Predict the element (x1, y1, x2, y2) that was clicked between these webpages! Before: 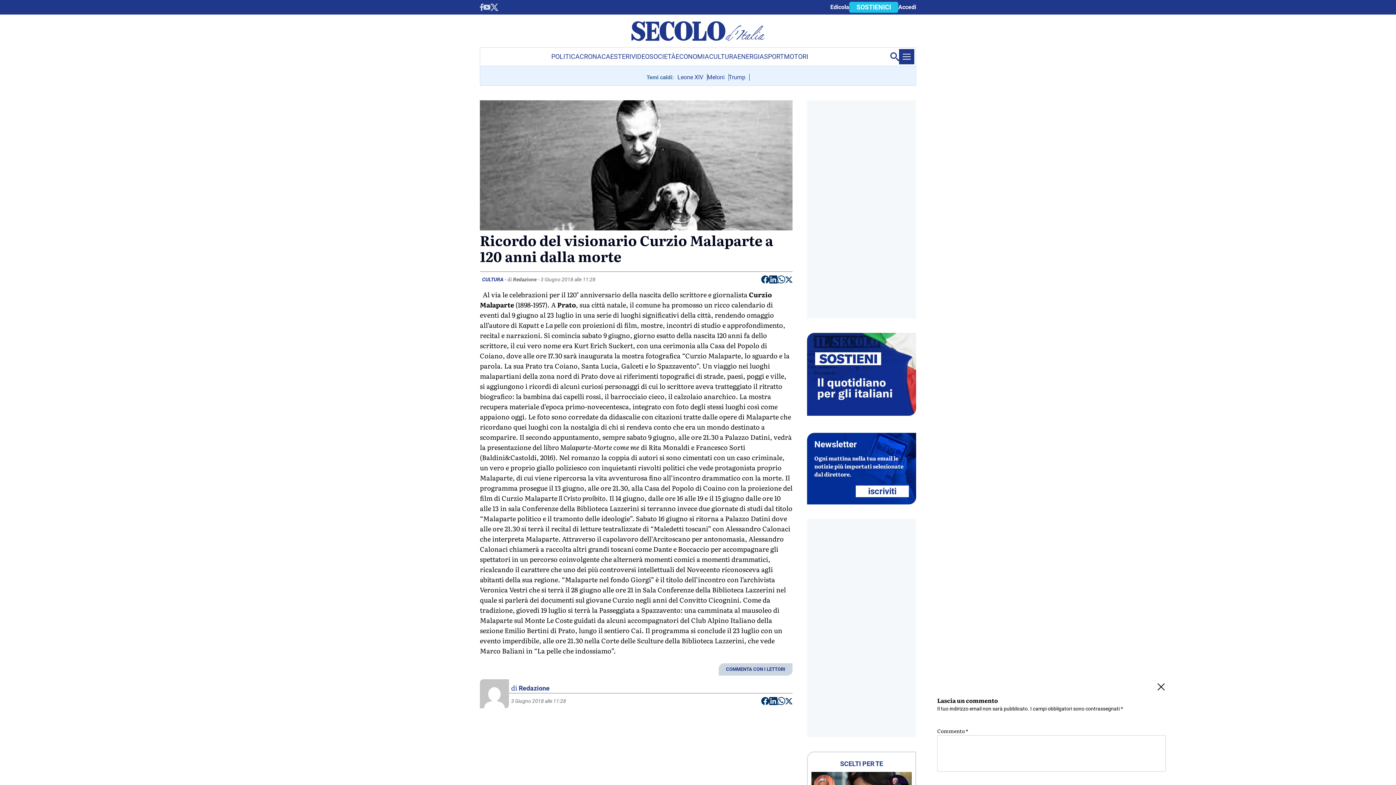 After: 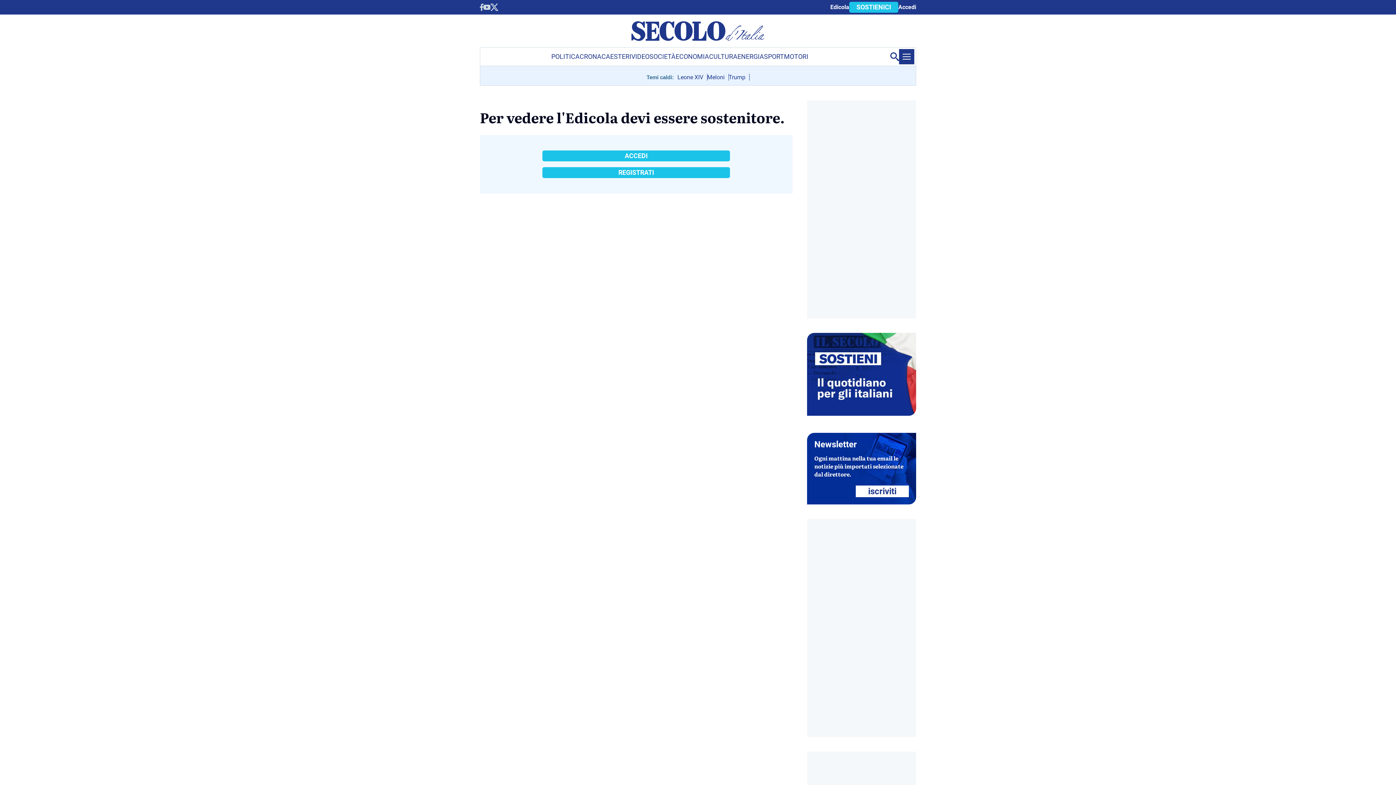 Action: bbox: (830, 2, 849, 11) label: Edicola